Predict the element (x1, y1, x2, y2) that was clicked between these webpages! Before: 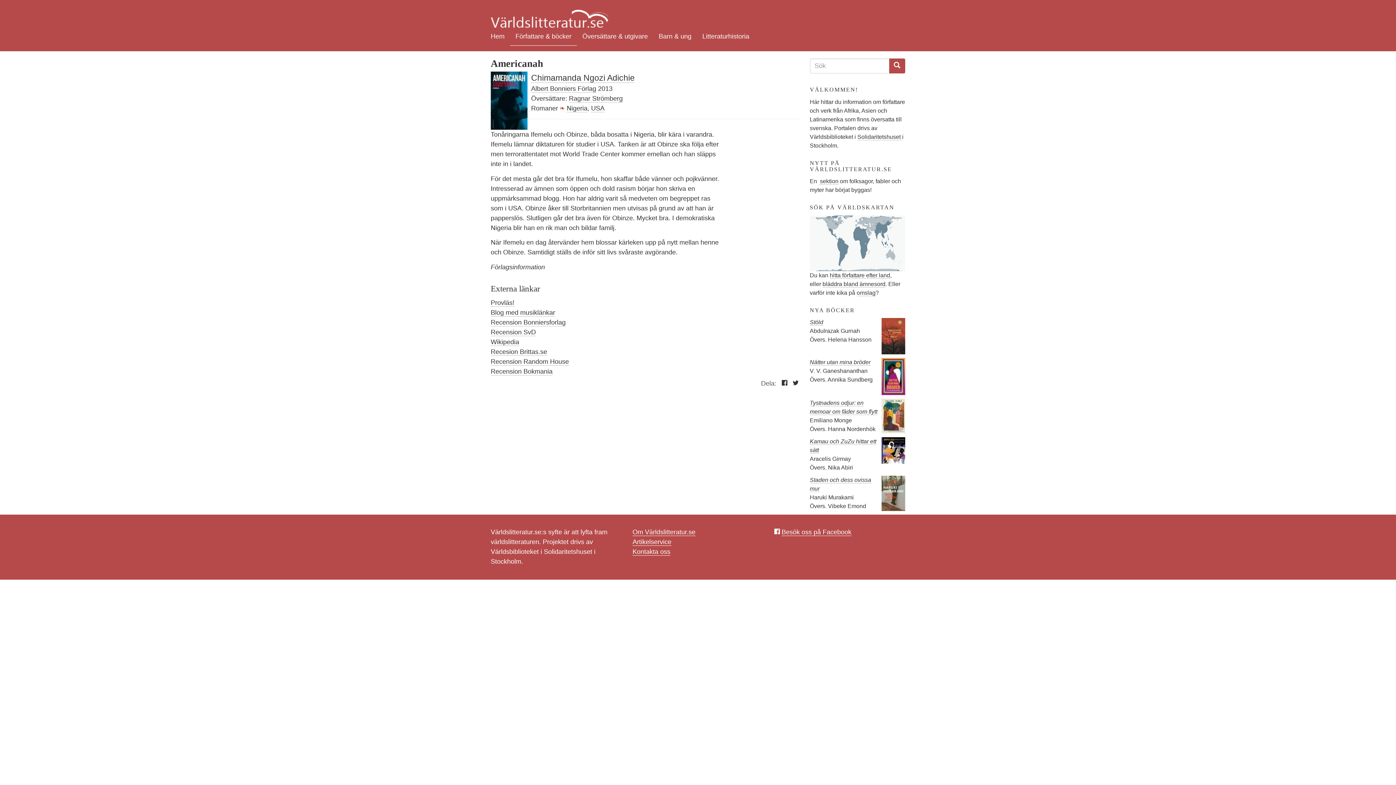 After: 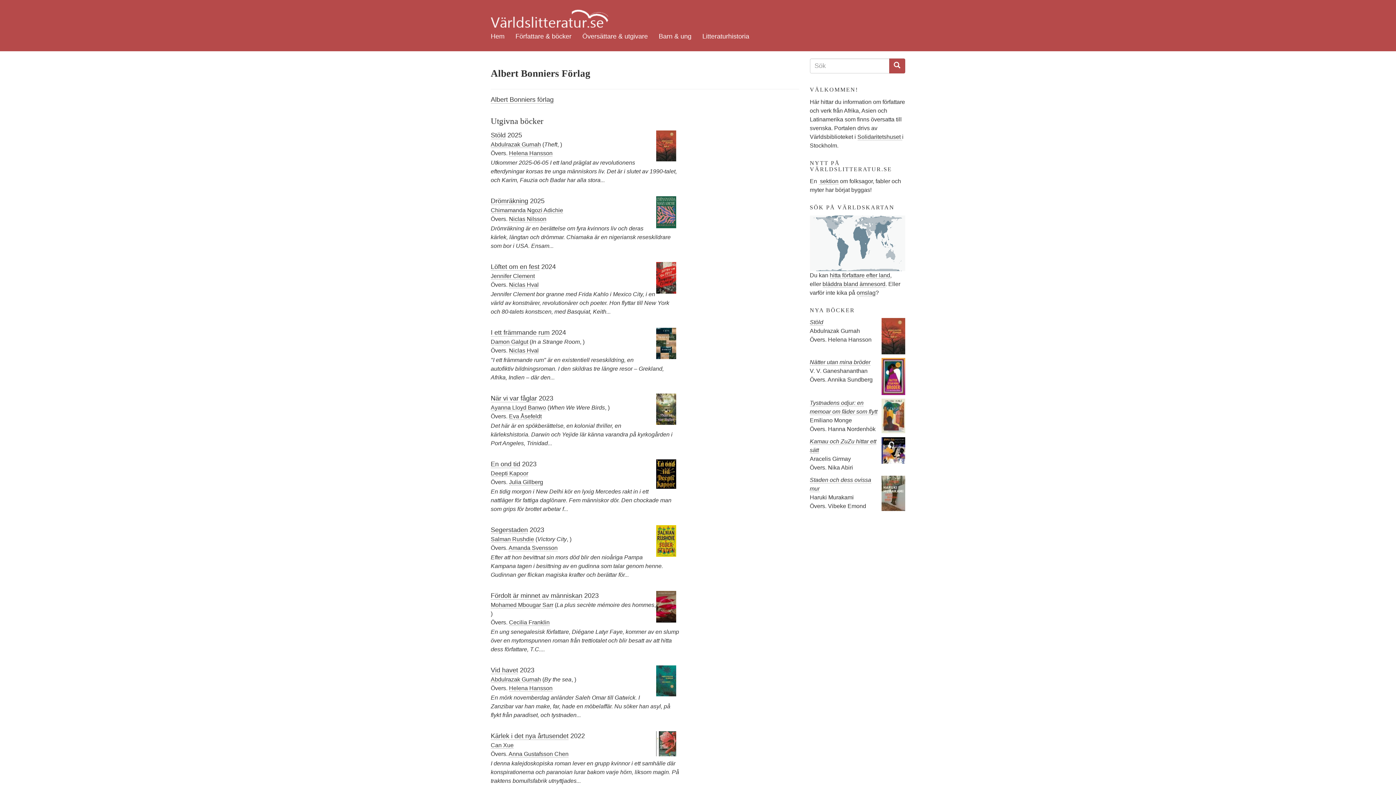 Action: bbox: (531, 85, 596, 92) label: Albert Bonniers Förlag